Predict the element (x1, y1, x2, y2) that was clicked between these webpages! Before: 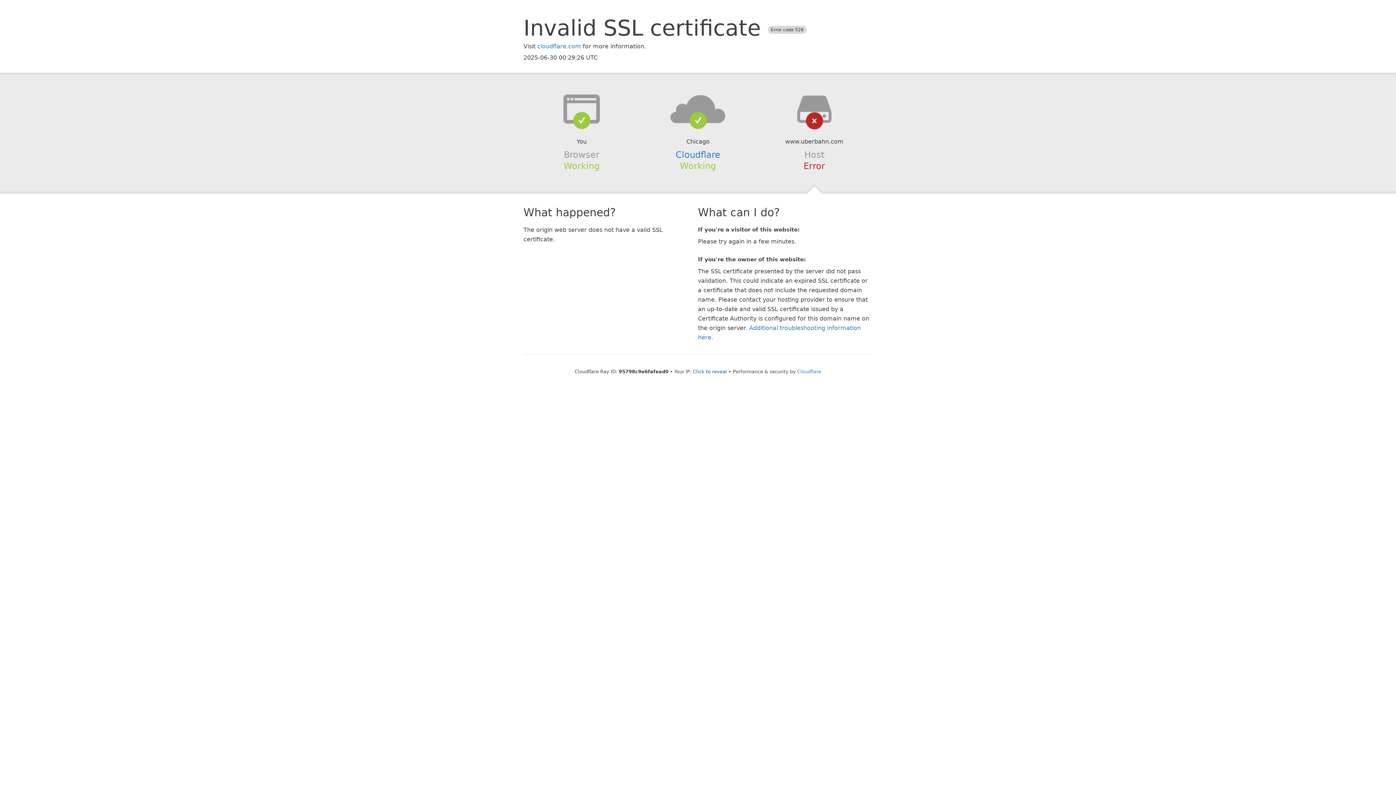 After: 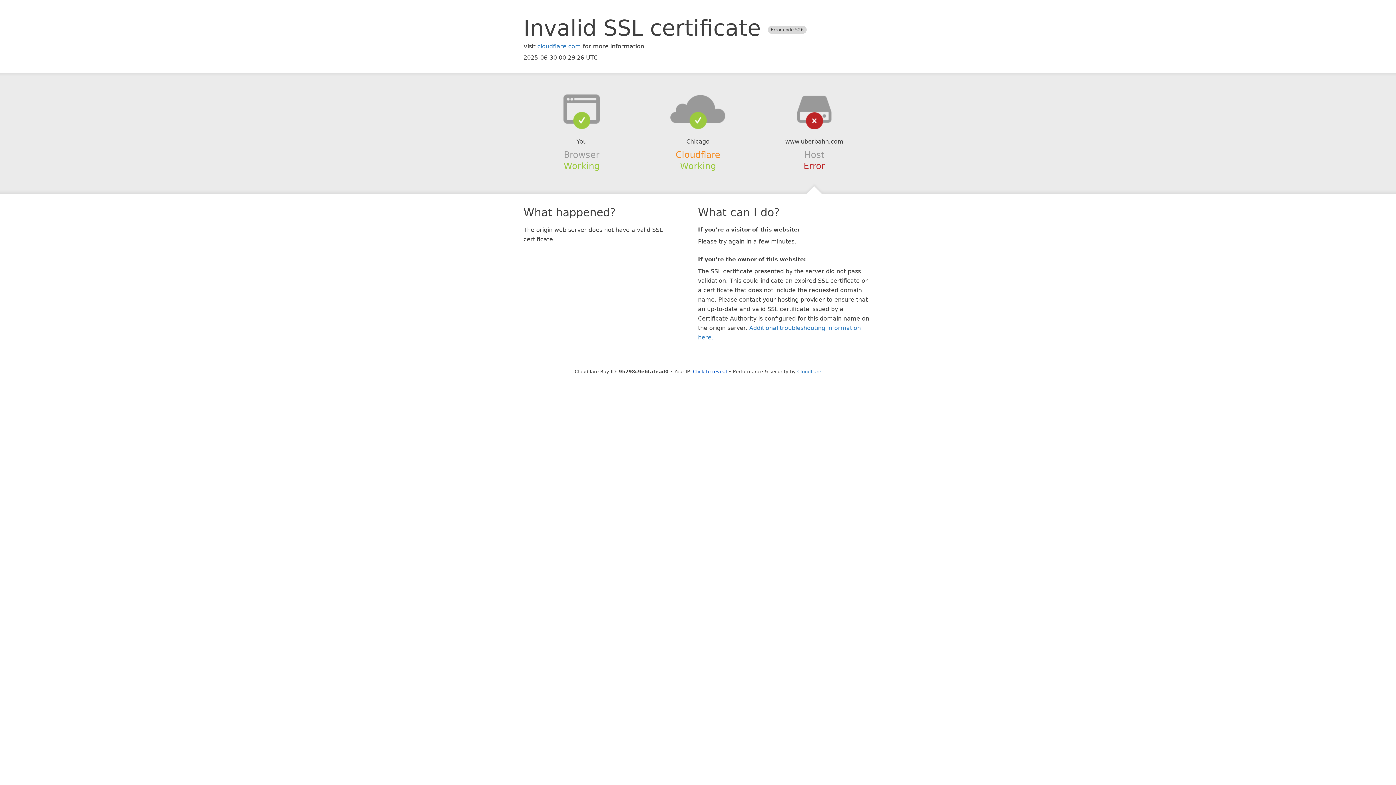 Action: label: Cloudflare bbox: (675, 149, 720, 159)